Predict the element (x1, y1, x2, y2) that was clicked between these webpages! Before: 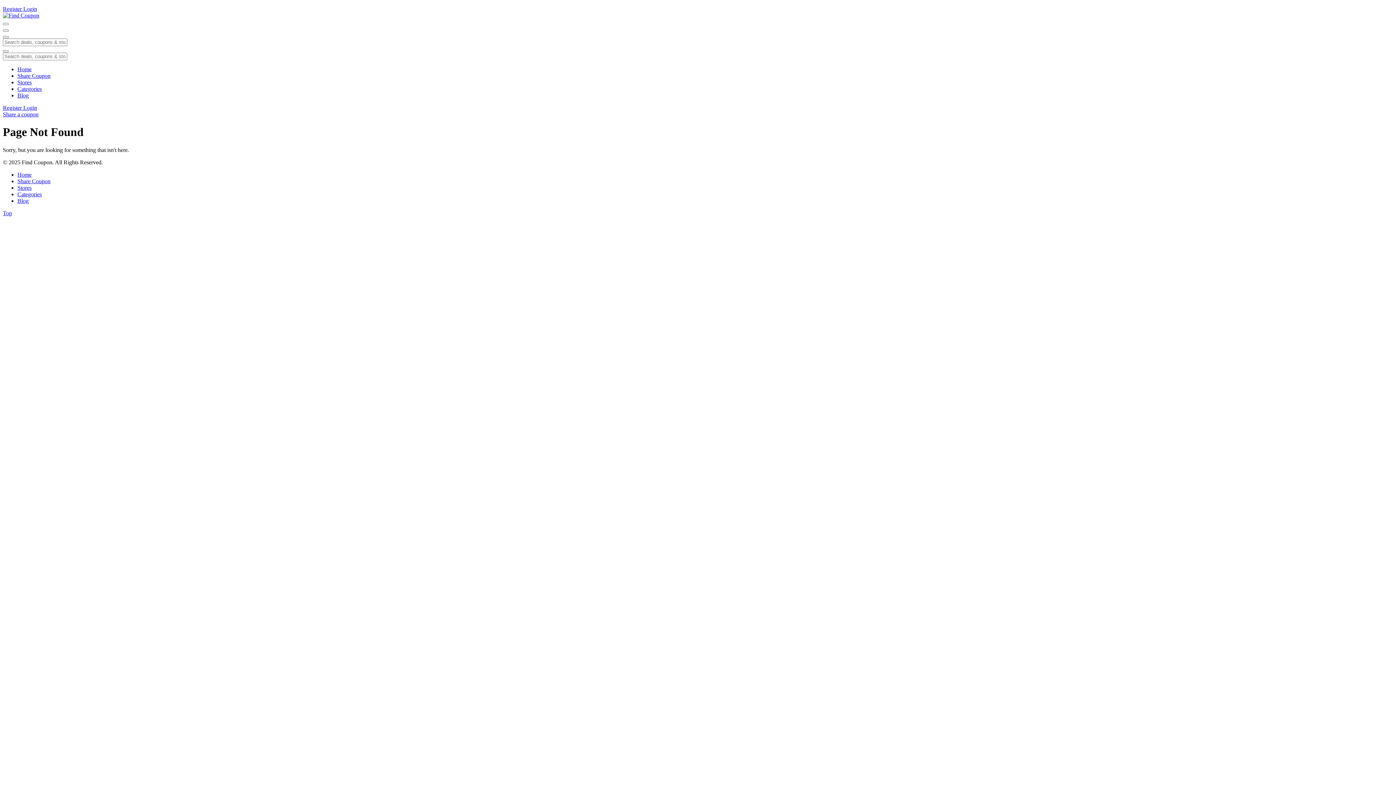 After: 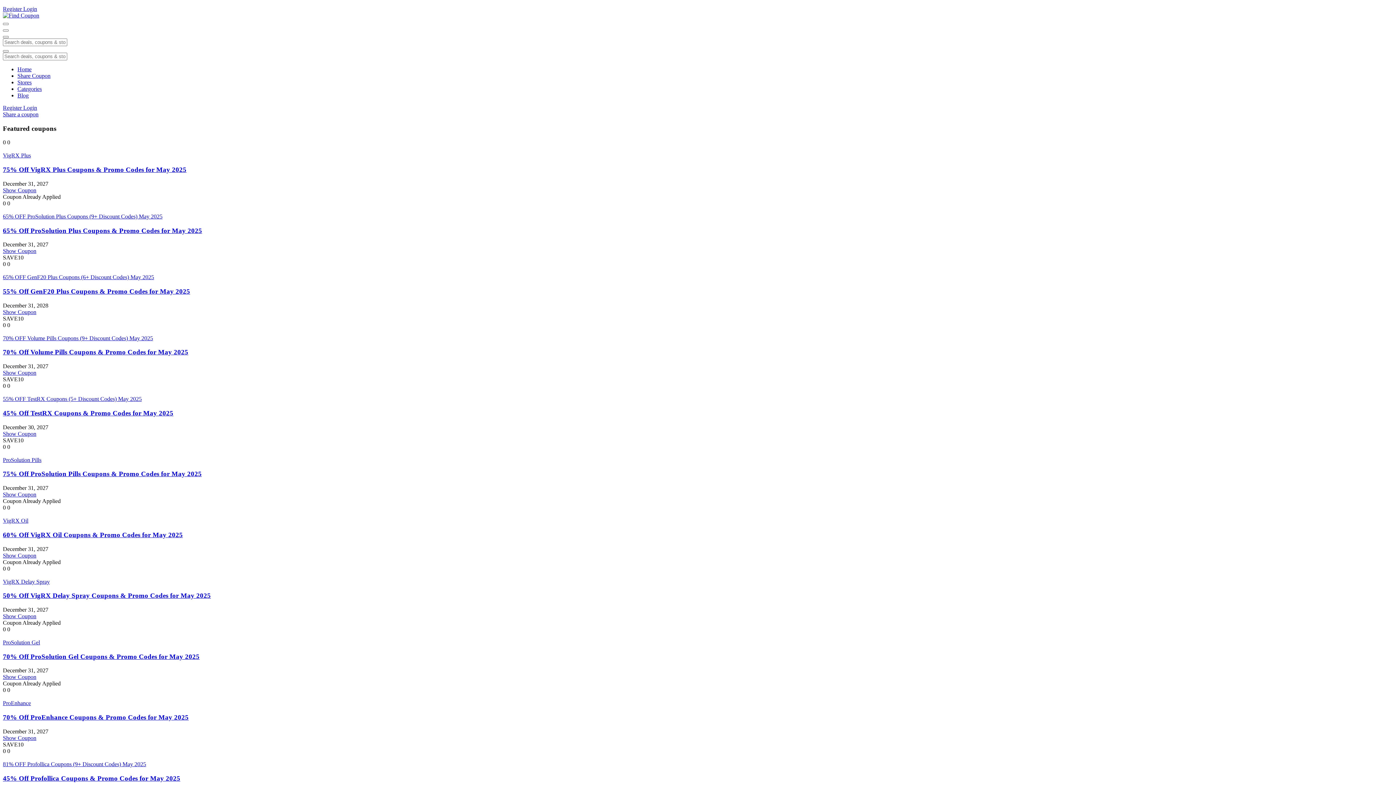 Action: bbox: (2, 36, 8, 38)